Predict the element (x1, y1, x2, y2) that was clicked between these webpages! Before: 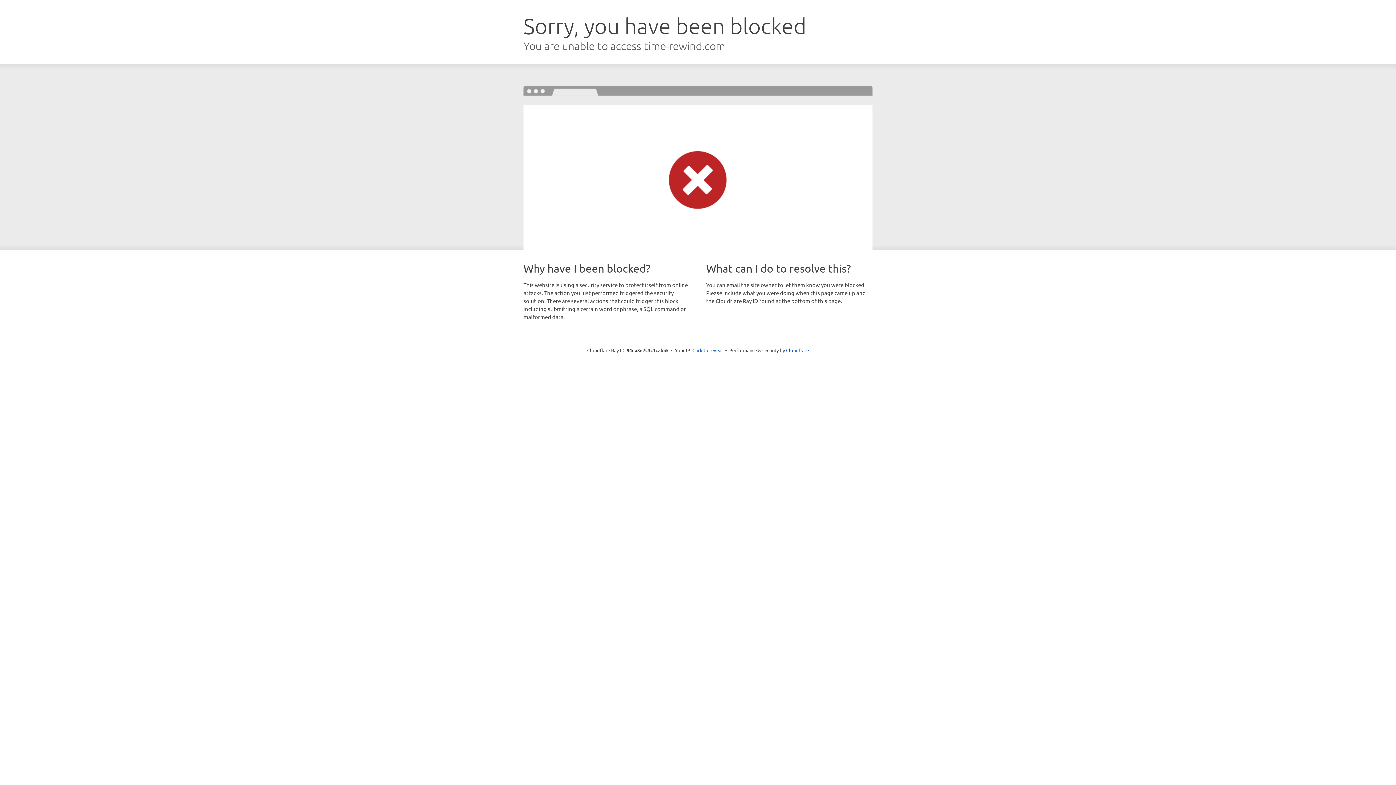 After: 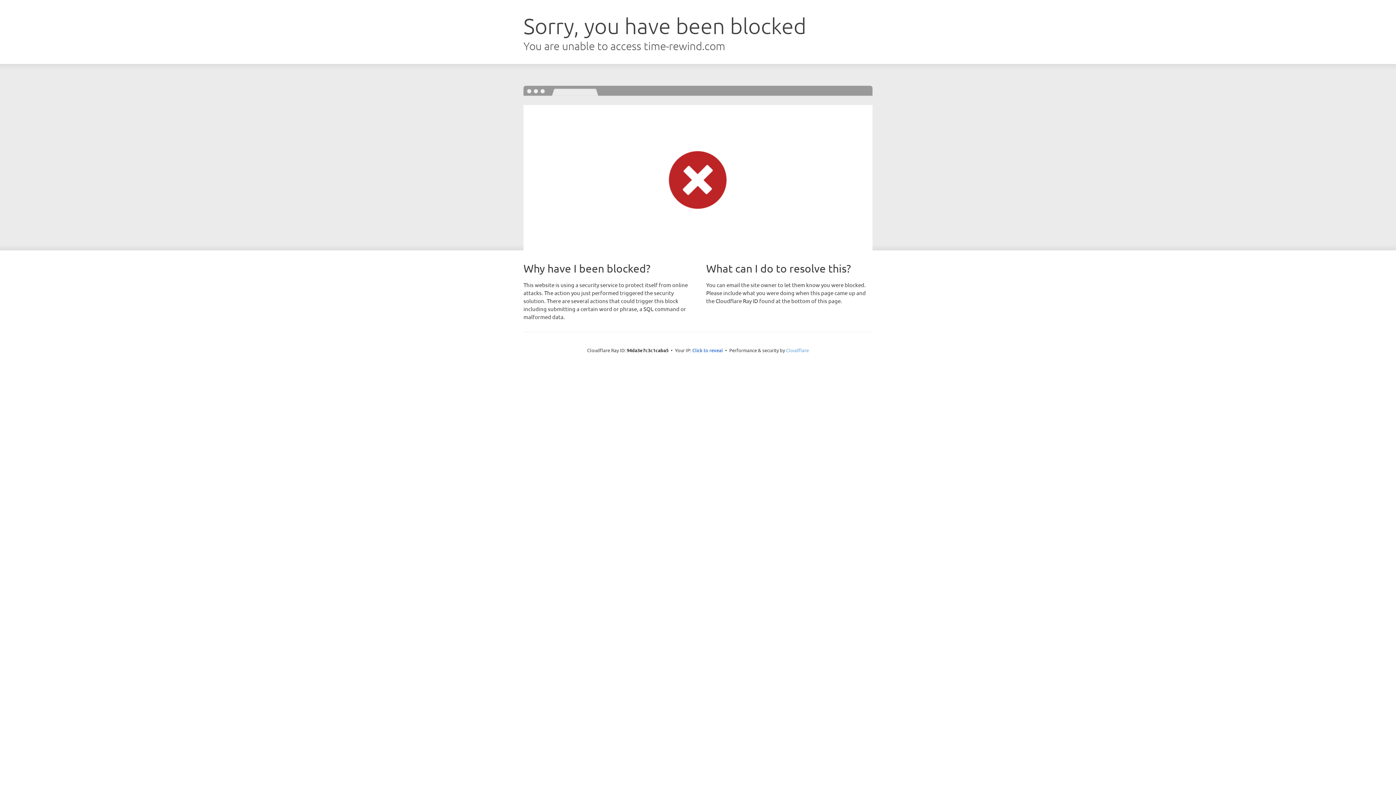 Action: label: Cloudflare bbox: (786, 347, 809, 353)